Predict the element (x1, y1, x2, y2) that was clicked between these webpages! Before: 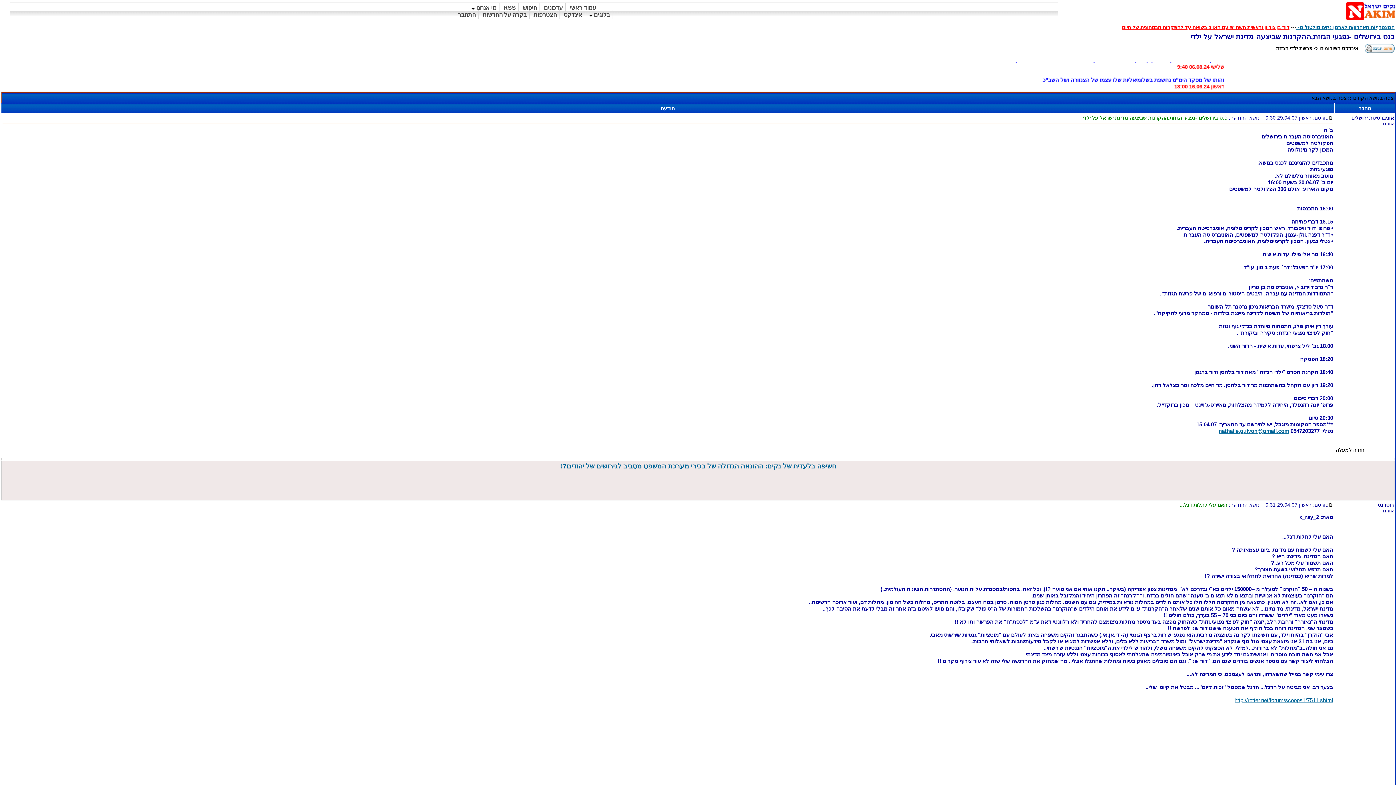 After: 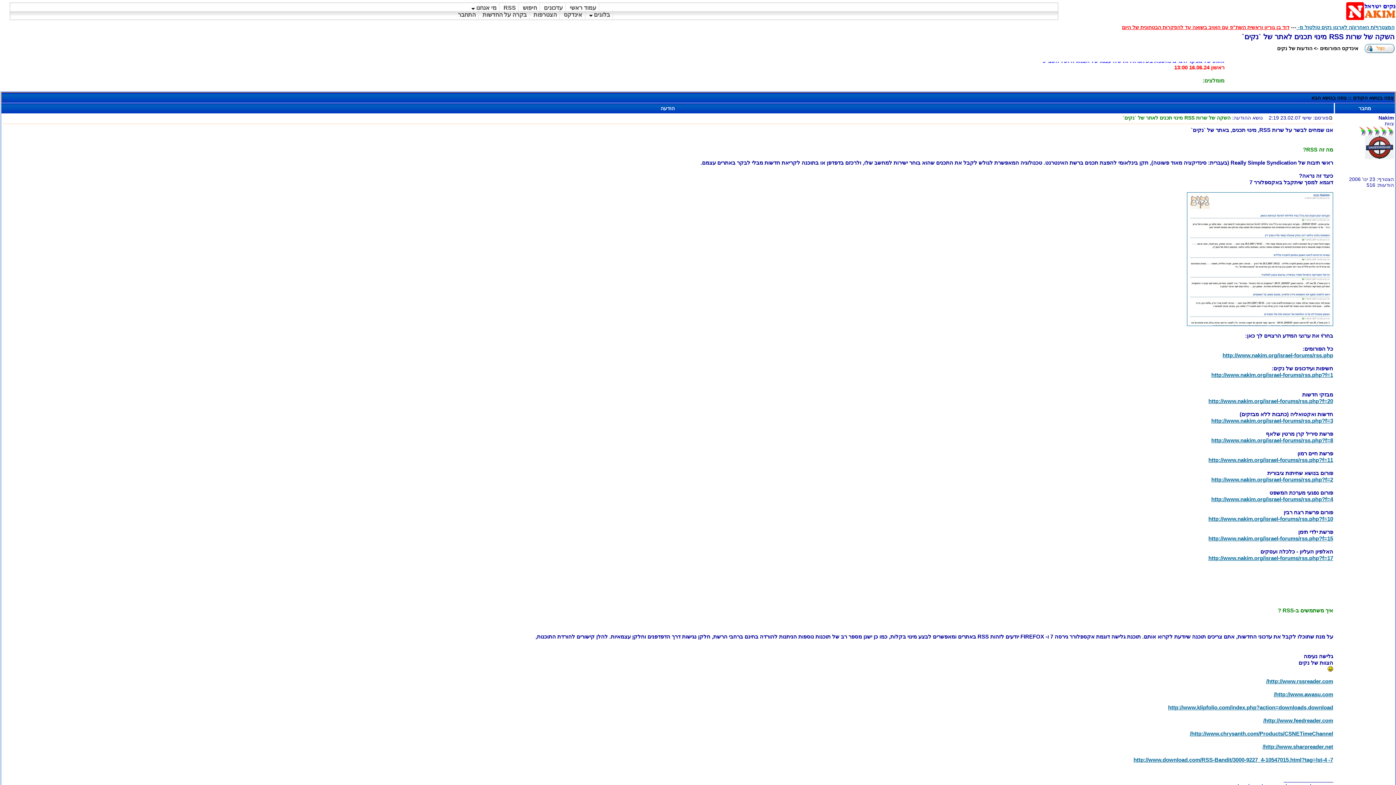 Action: bbox: (501, 3, 518, 12) label: RSS